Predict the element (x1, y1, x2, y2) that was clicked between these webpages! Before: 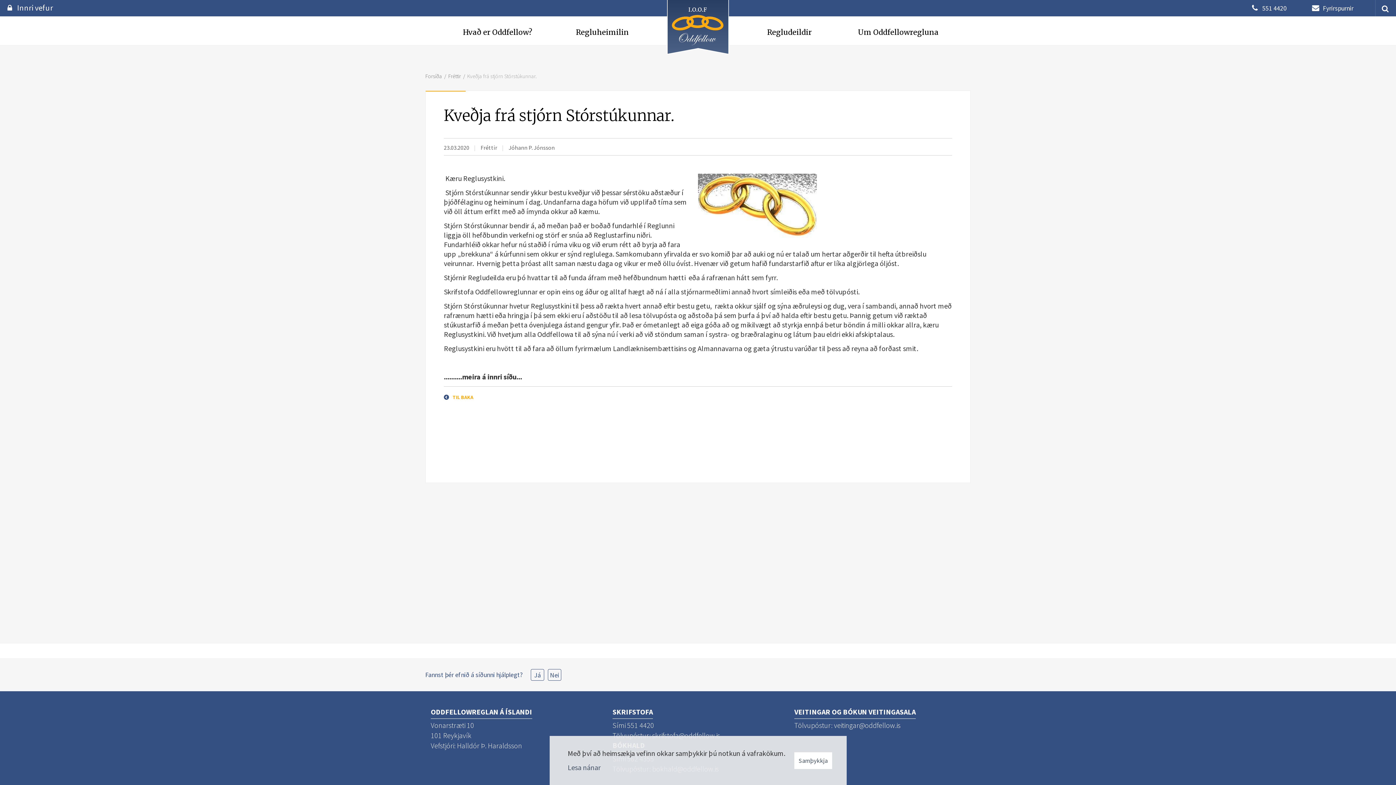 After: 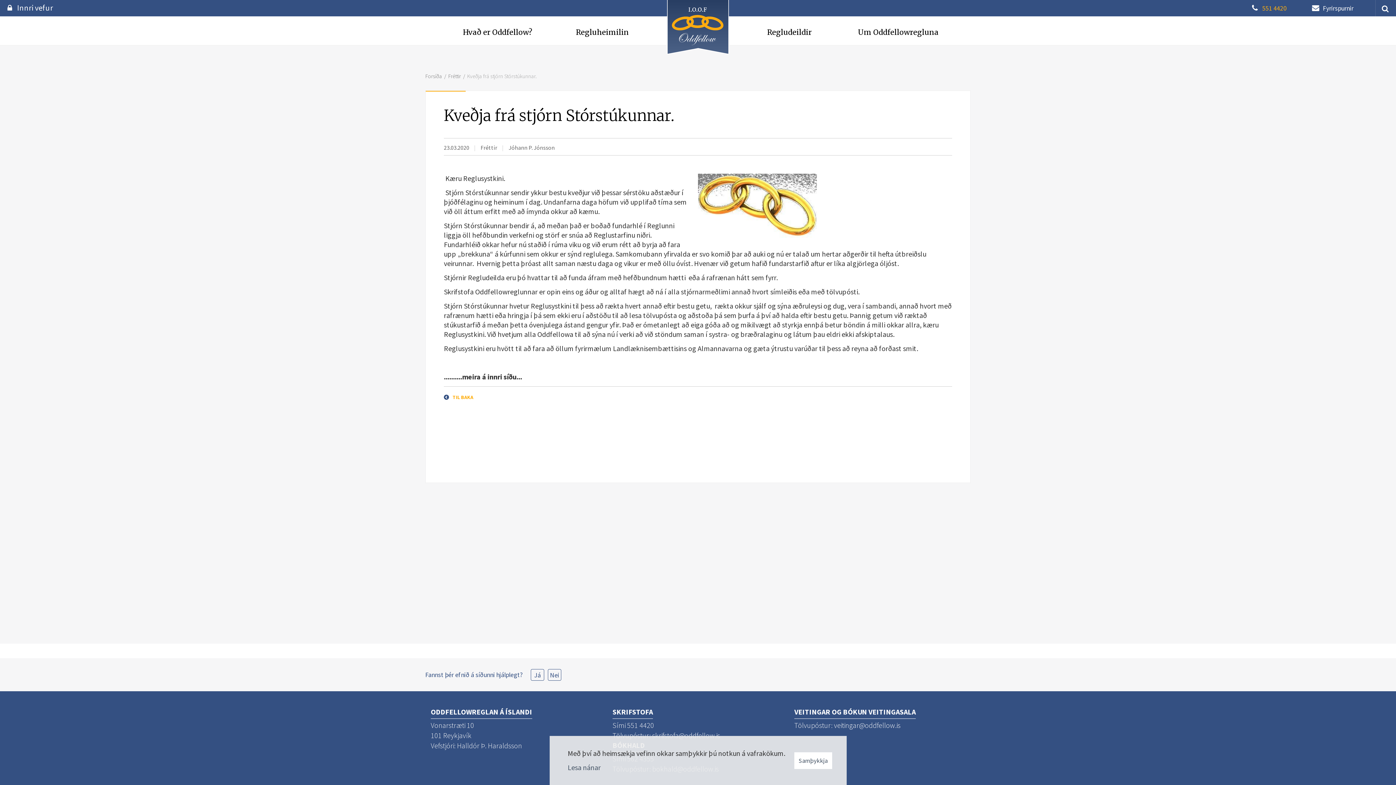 Action: bbox: (1262, 3, 1286, 12) label: 551 4420